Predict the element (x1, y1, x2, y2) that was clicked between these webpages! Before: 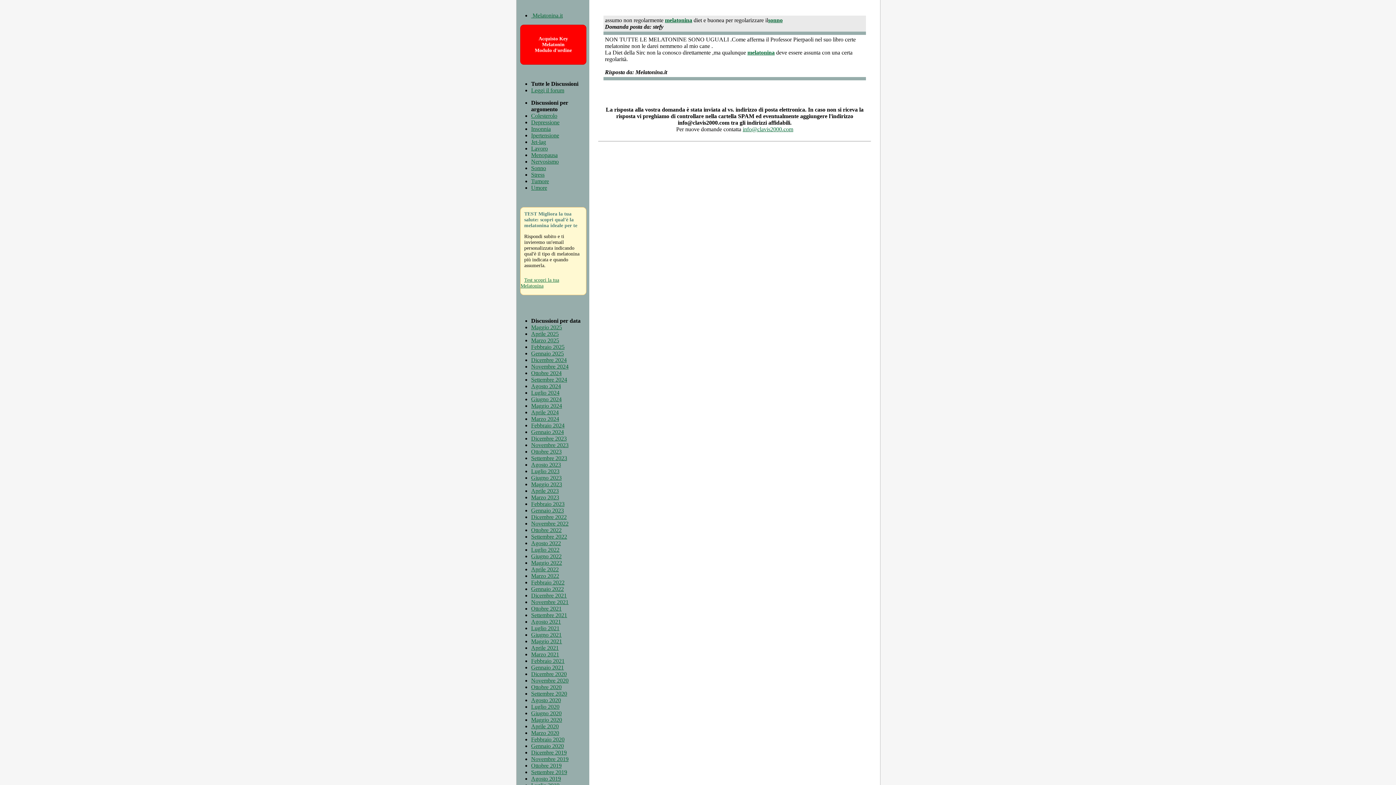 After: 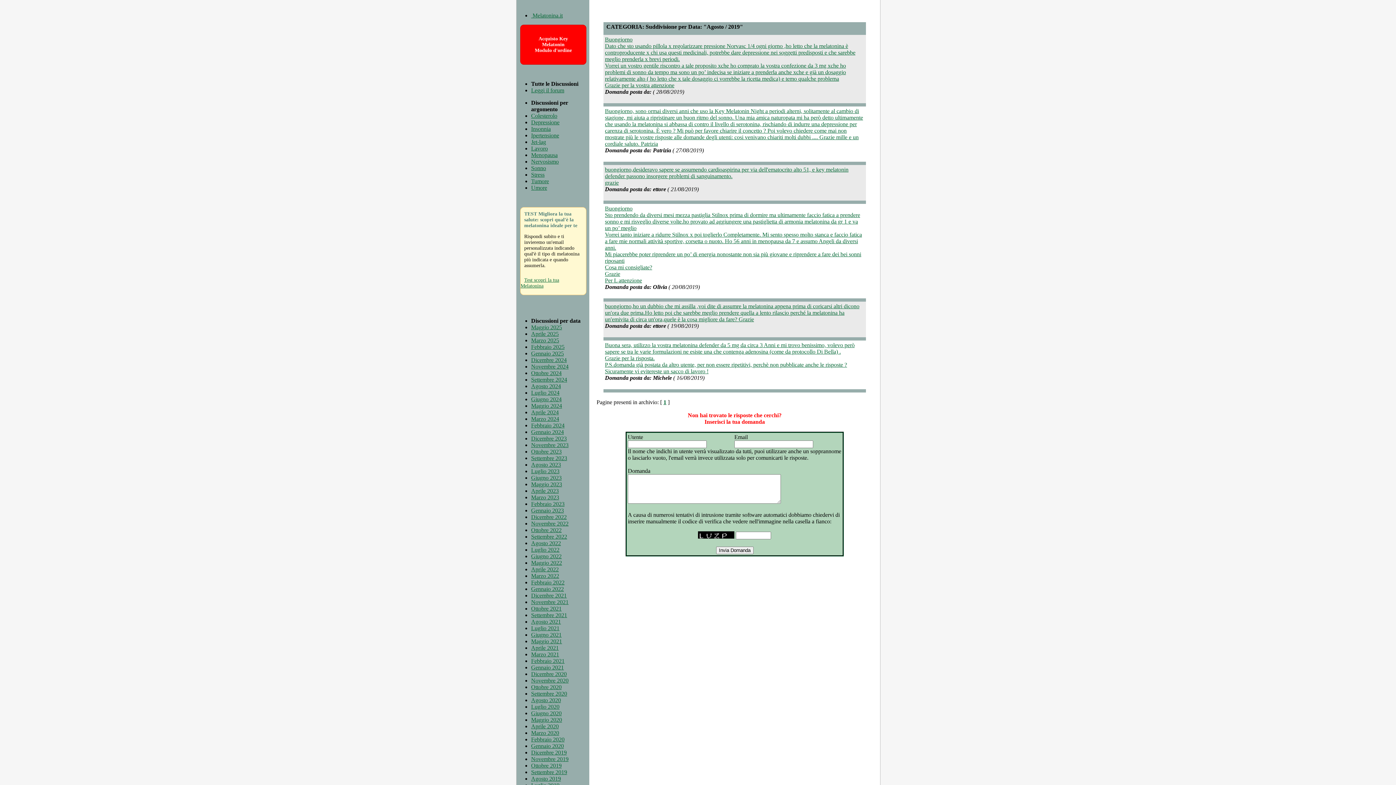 Action: bbox: (531, 776, 561, 782) label: Agosto 2019